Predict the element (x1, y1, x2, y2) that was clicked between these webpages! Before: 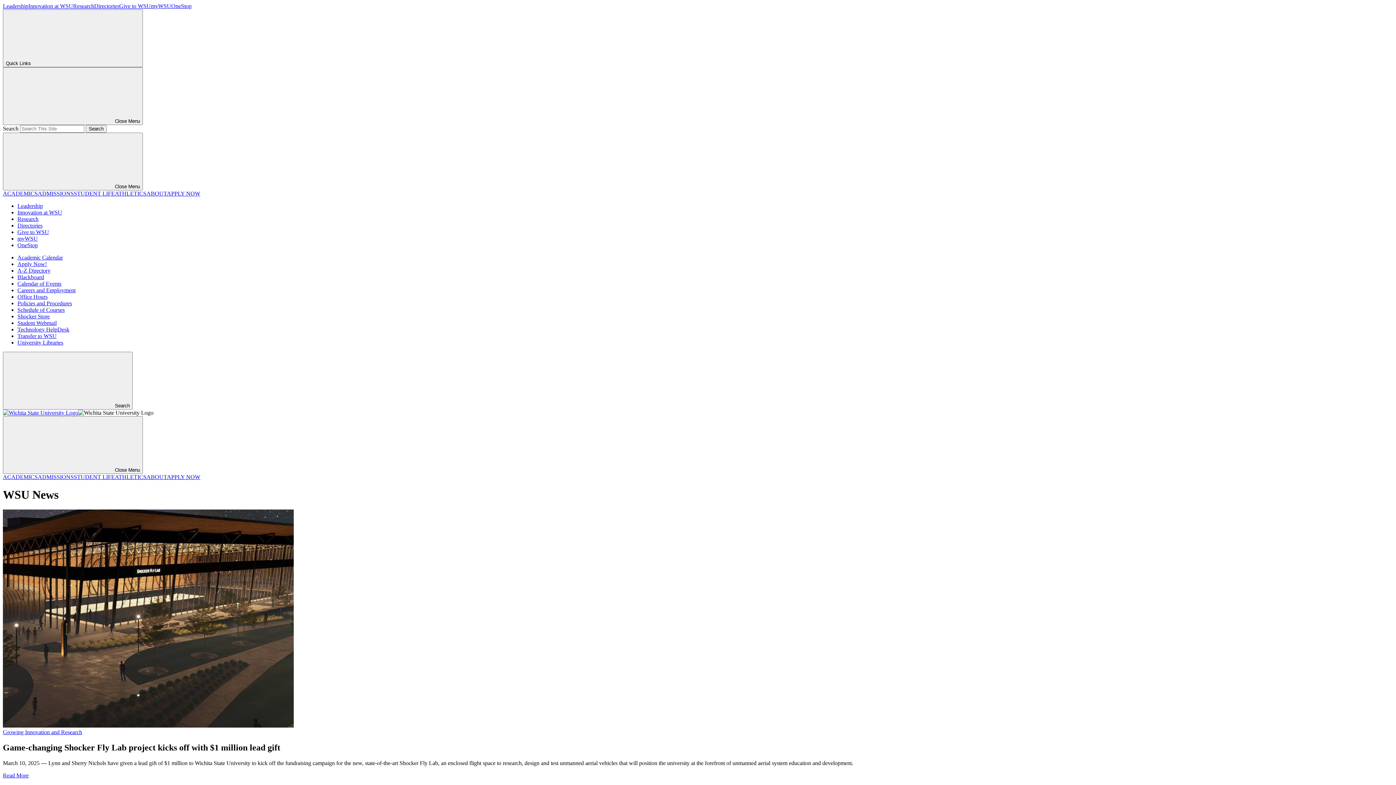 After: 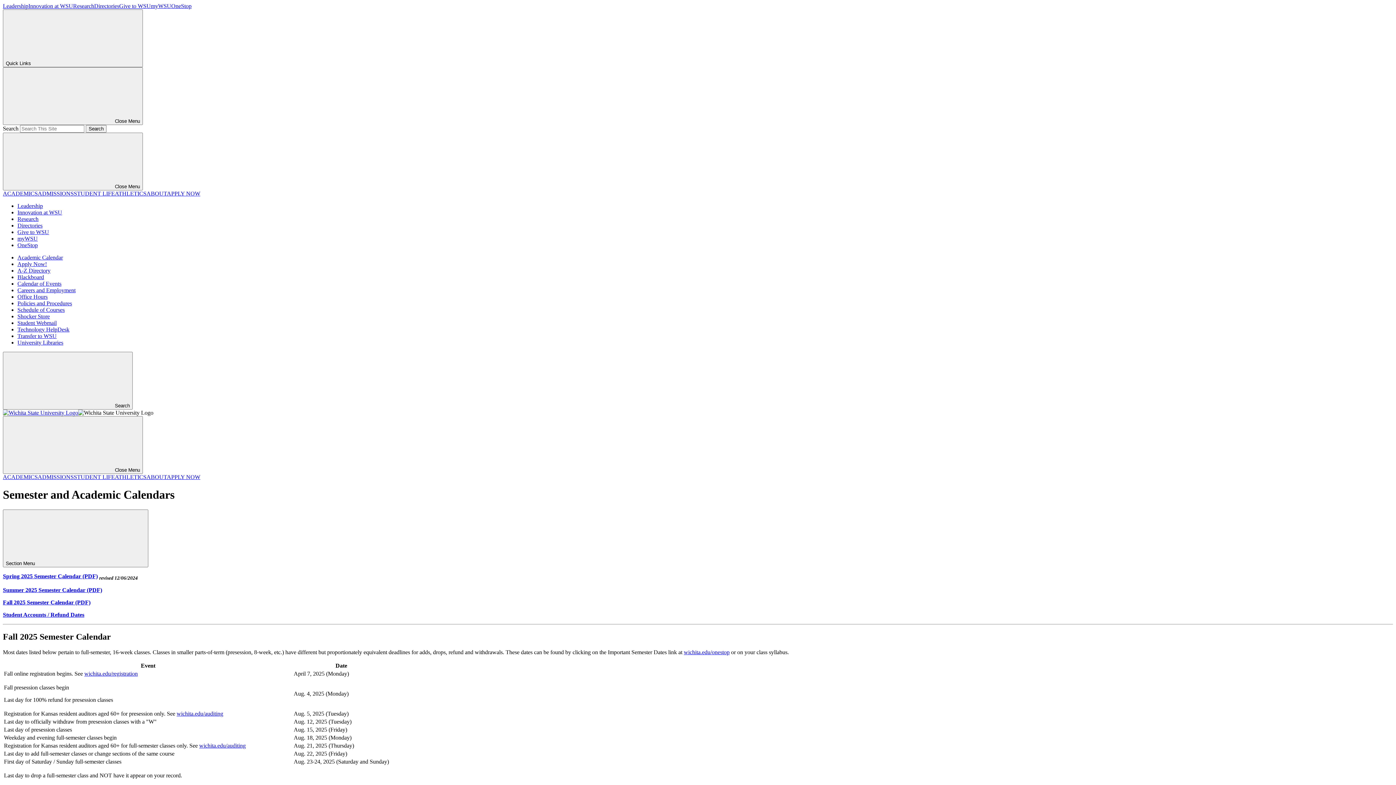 Action: bbox: (17, 254, 62, 260) label: Academic Calendar